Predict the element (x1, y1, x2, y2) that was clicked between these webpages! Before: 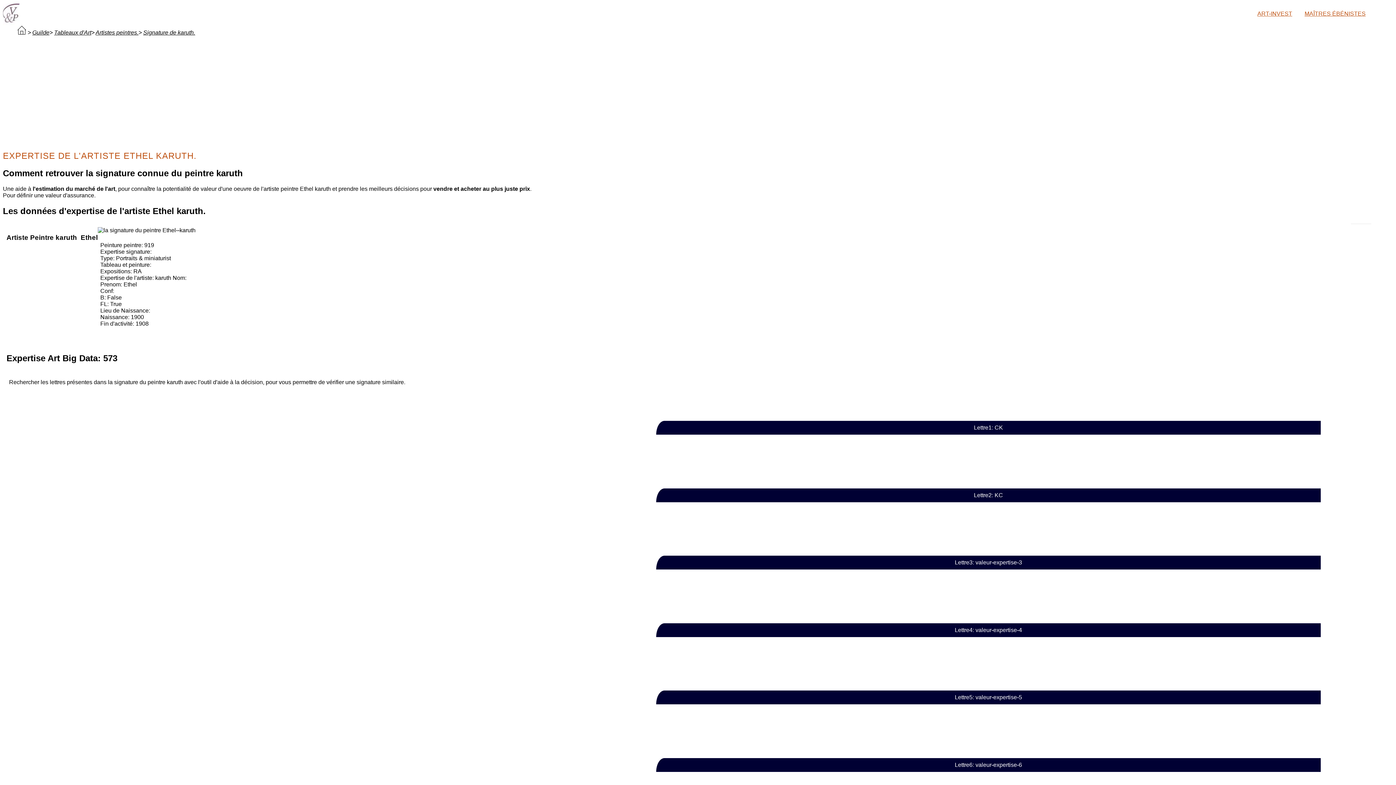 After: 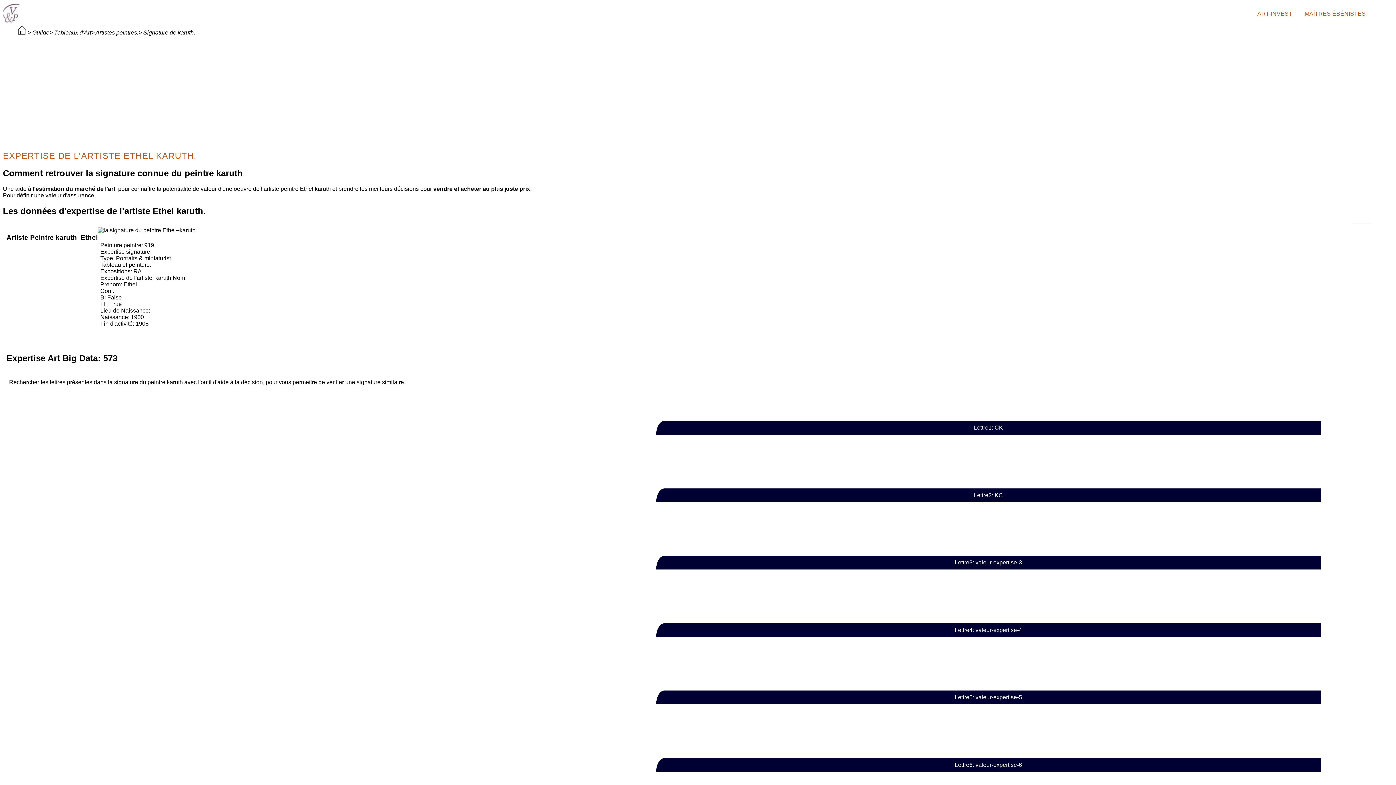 Action: label: Signature de karuth. bbox: (143, 29, 195, 35)